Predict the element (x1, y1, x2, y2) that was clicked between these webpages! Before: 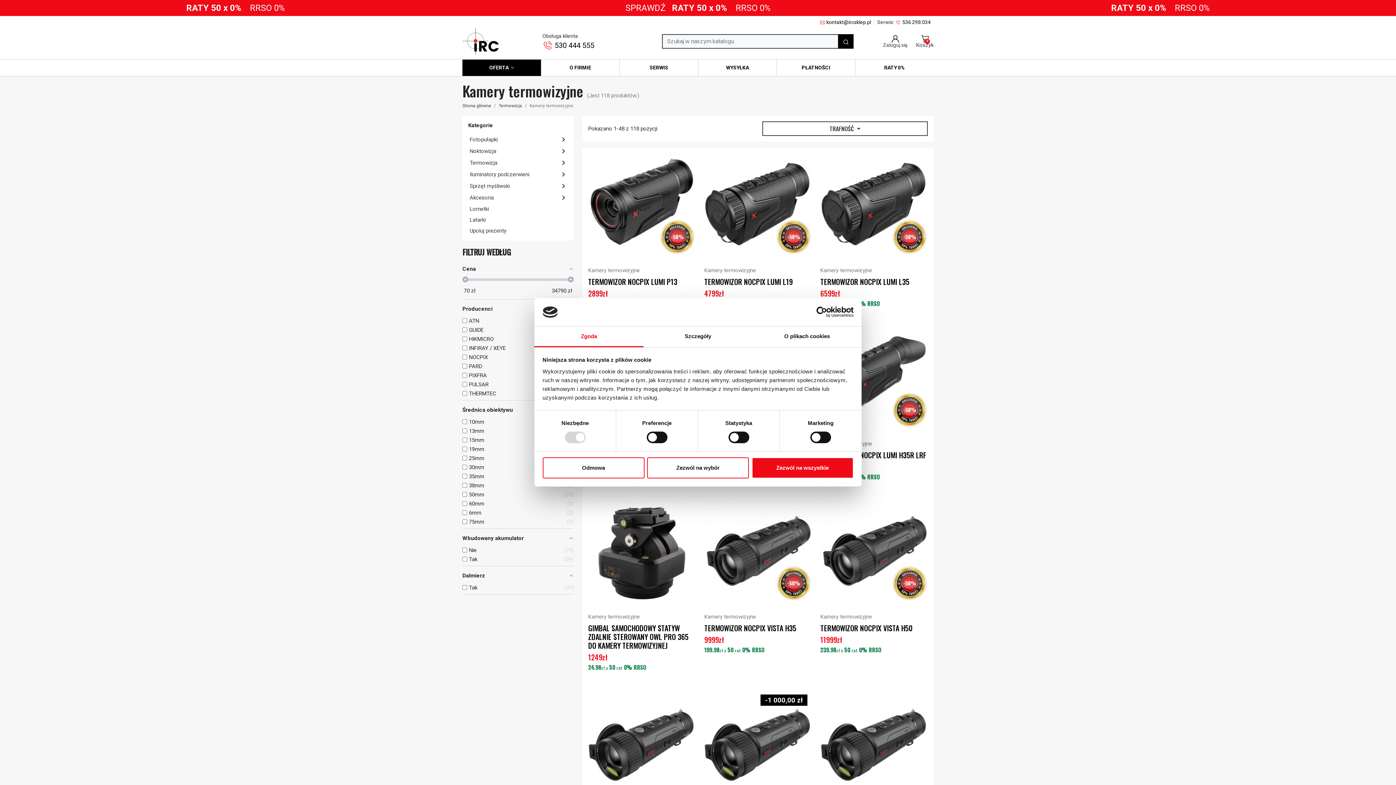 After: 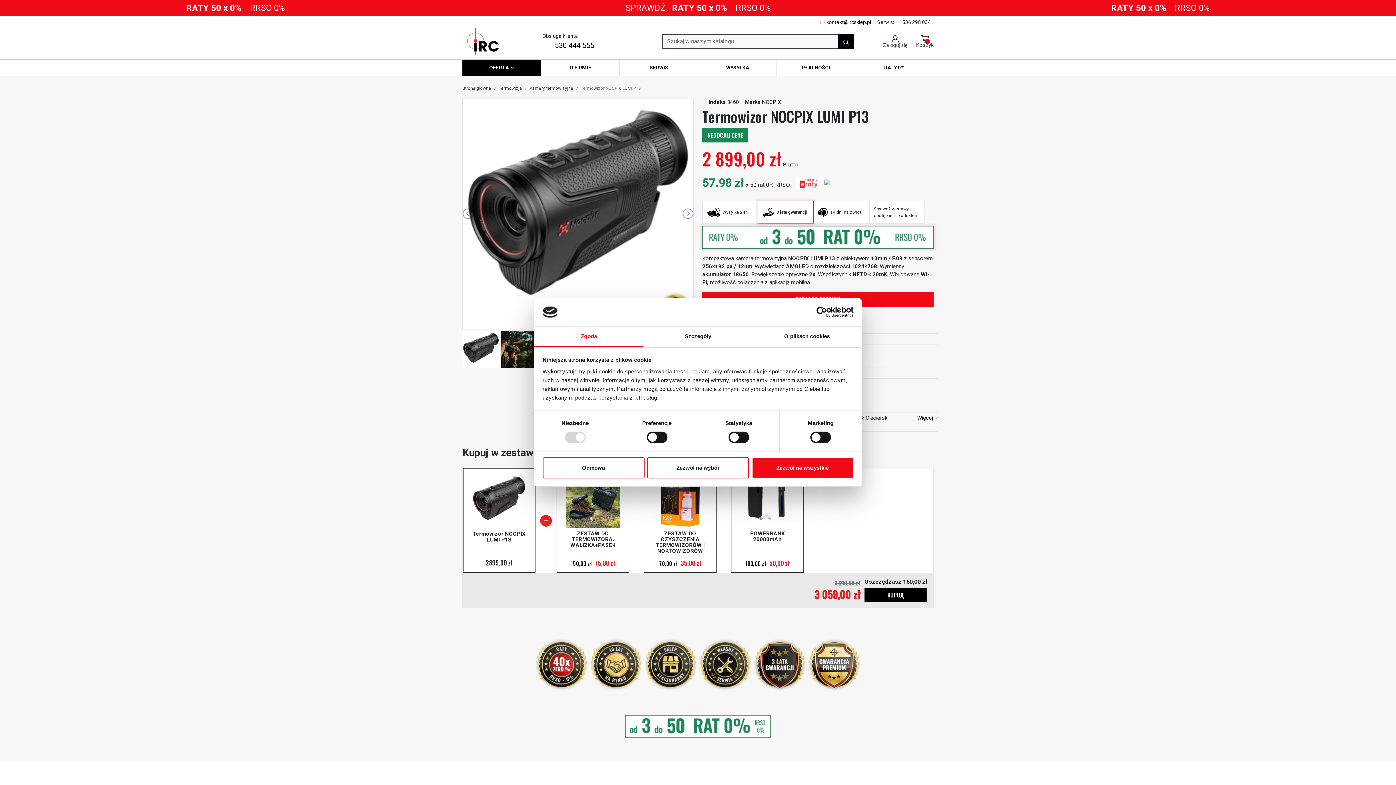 Action: label: TERMOWIZOR NOCPIX LUMI P13 bbox: (588, 276, 677, 287)